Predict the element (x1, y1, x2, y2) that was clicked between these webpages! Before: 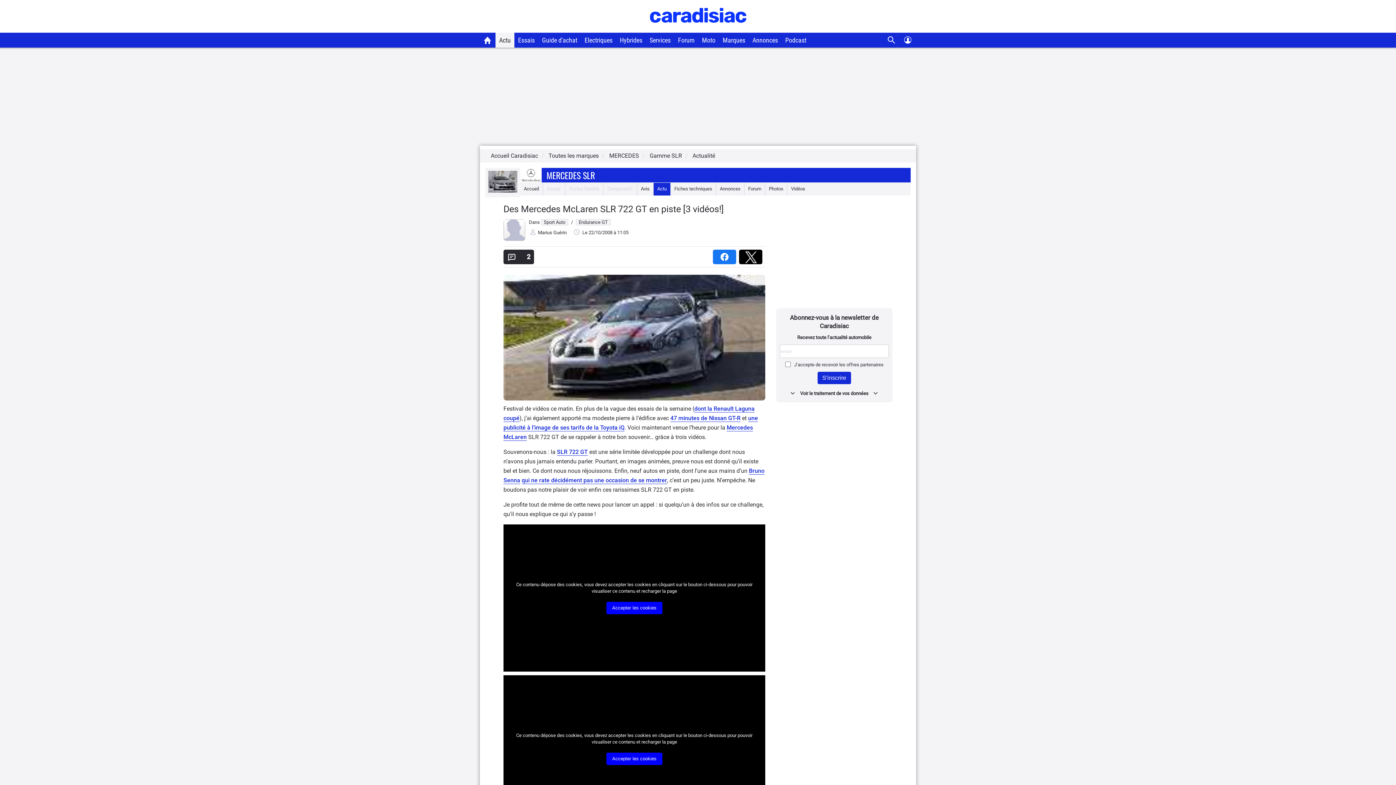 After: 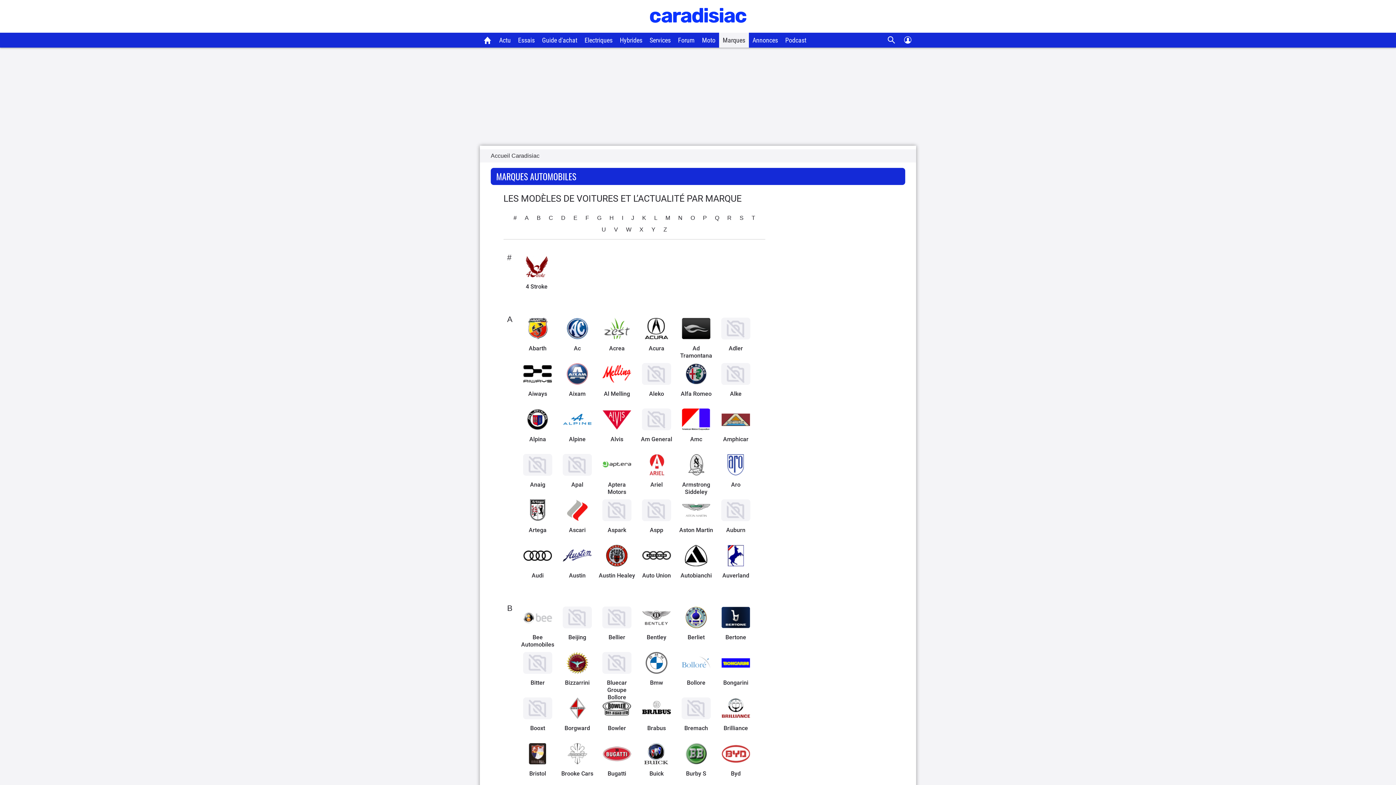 Action: label: Toutes les marques bbox: (548, 152, 598, 159)